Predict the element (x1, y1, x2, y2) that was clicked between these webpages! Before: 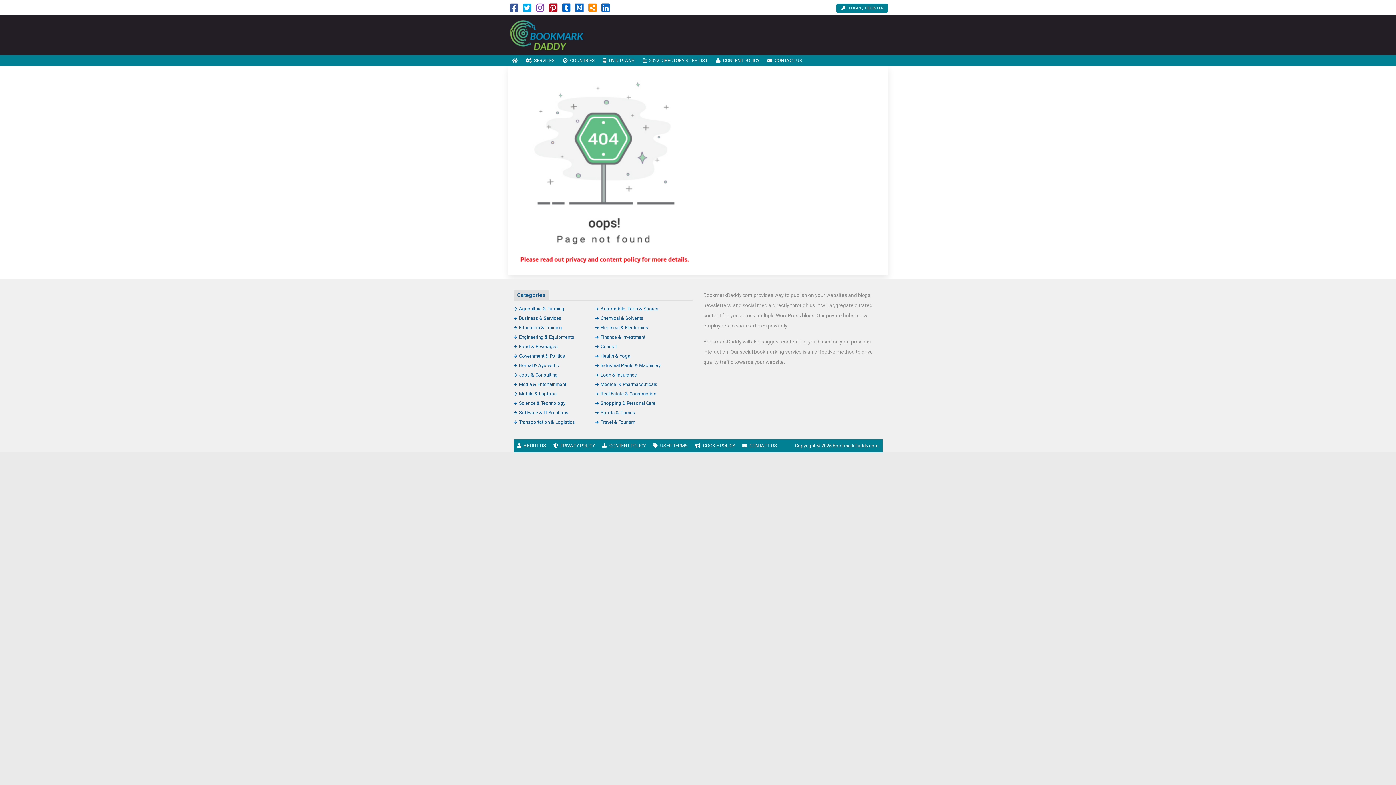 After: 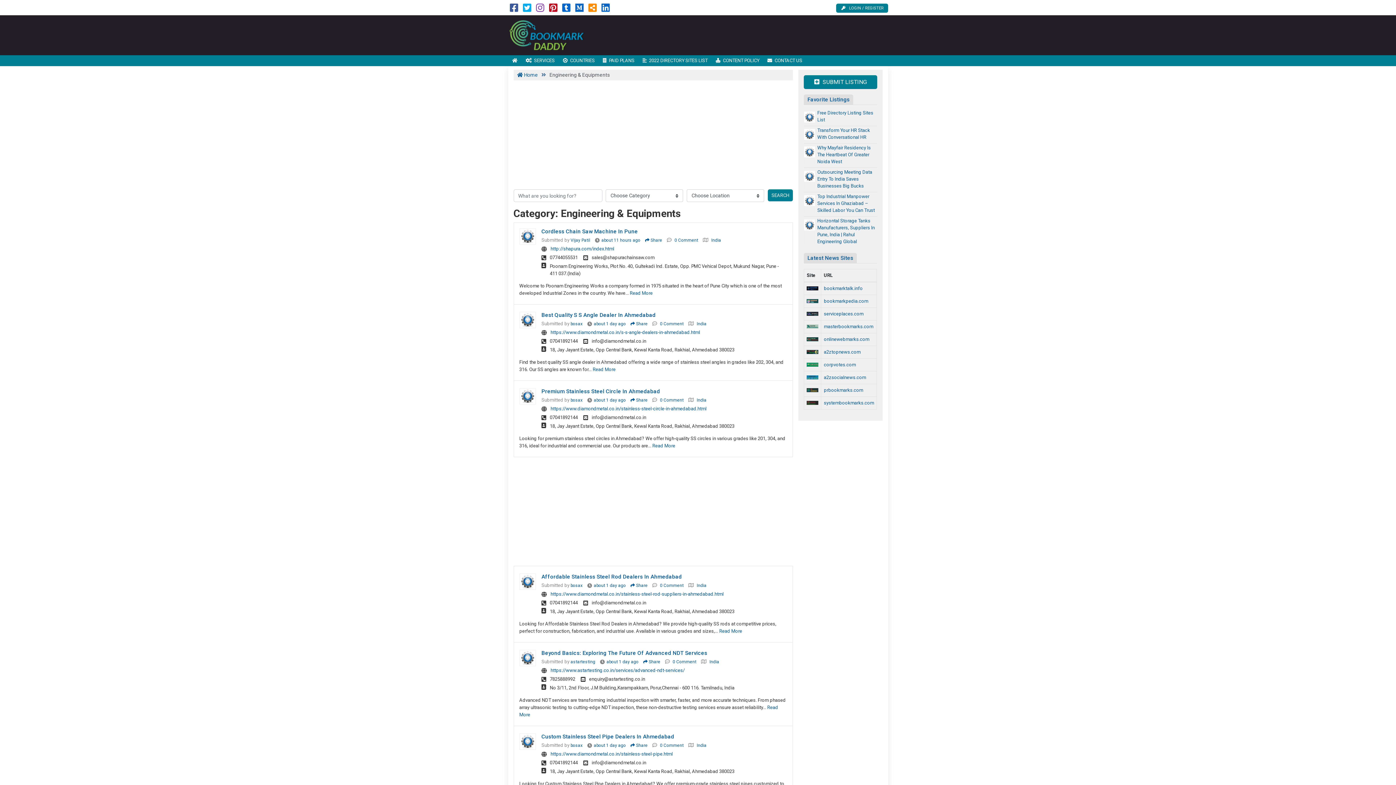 Action: bbox: (513, 334, 574, 340) label: Engineering & Equipments